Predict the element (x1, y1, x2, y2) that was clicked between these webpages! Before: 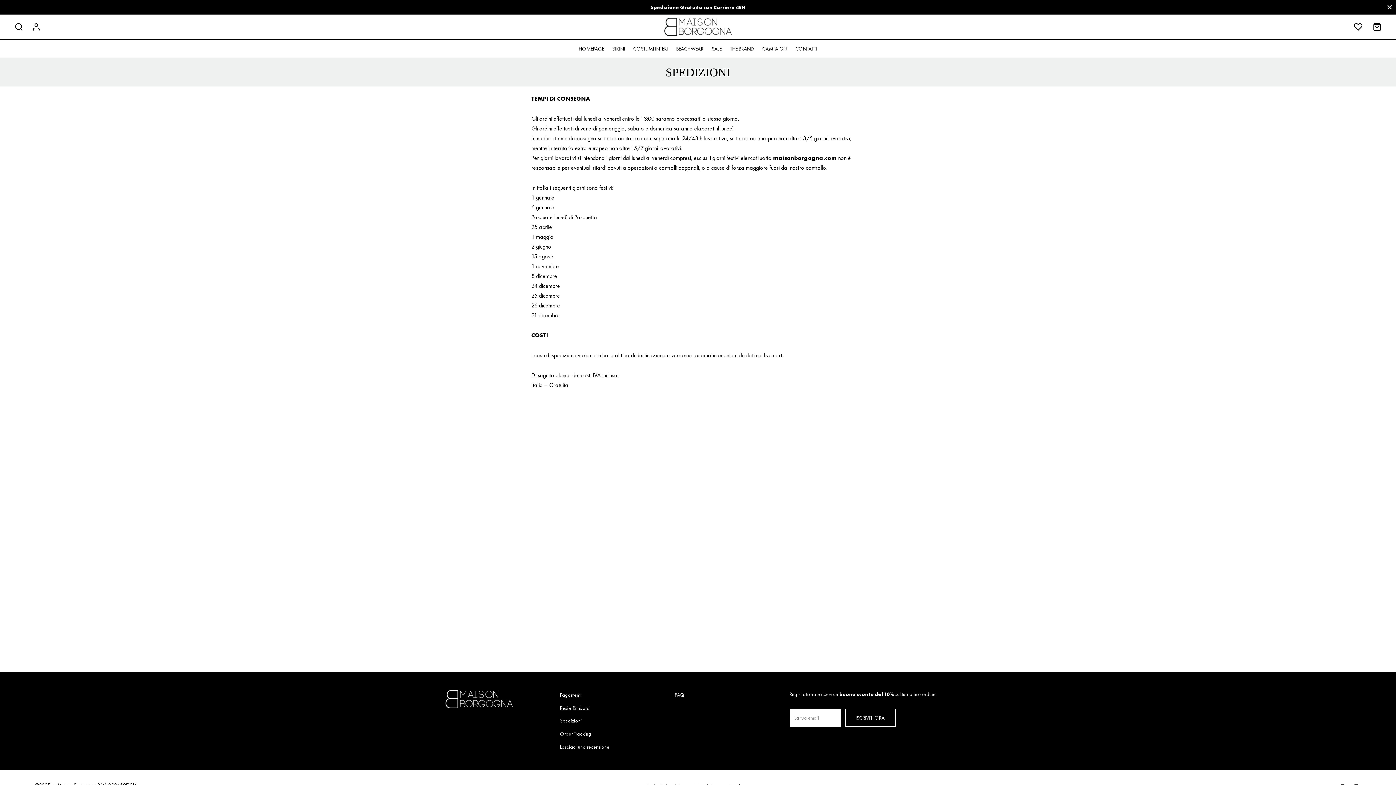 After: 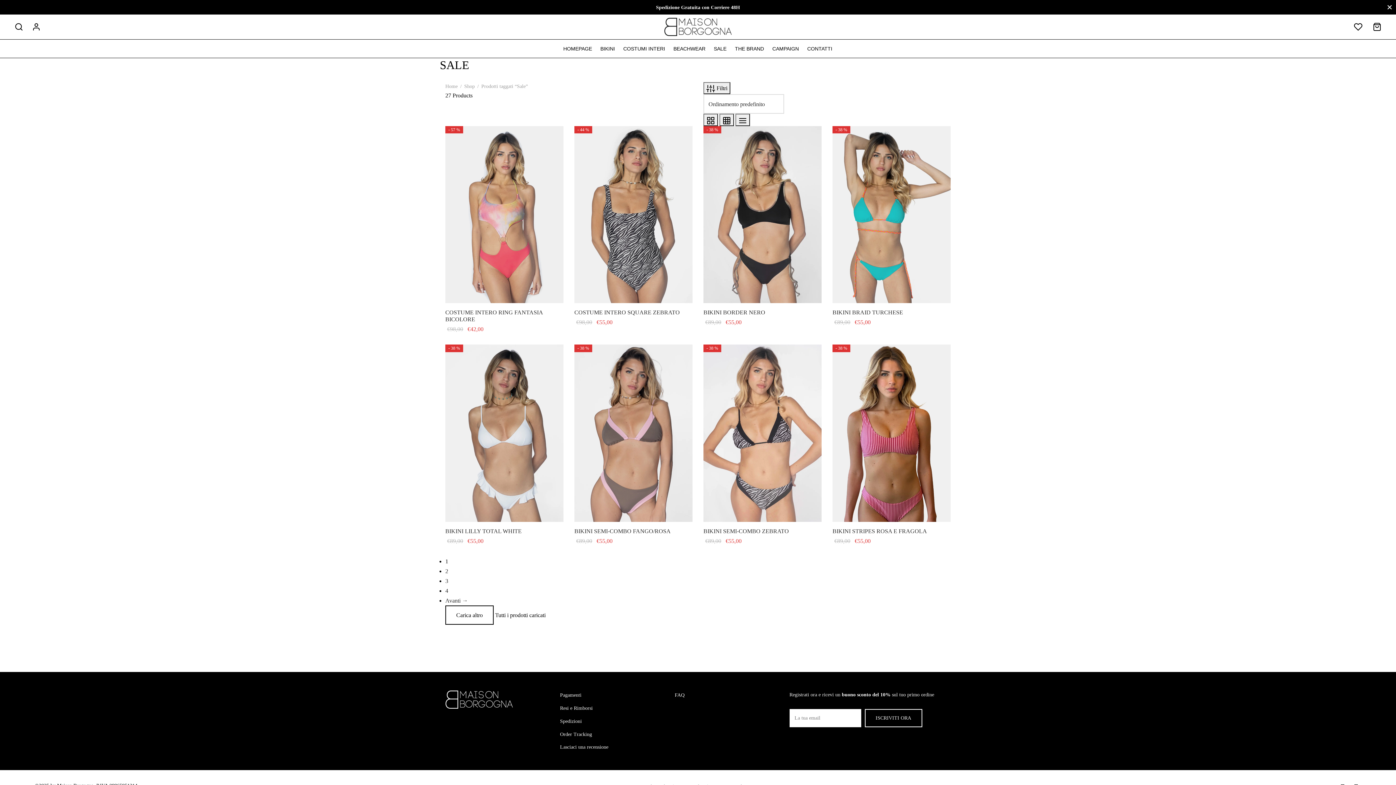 Action: label: SALE bbox: (712, 43, 721, 54)